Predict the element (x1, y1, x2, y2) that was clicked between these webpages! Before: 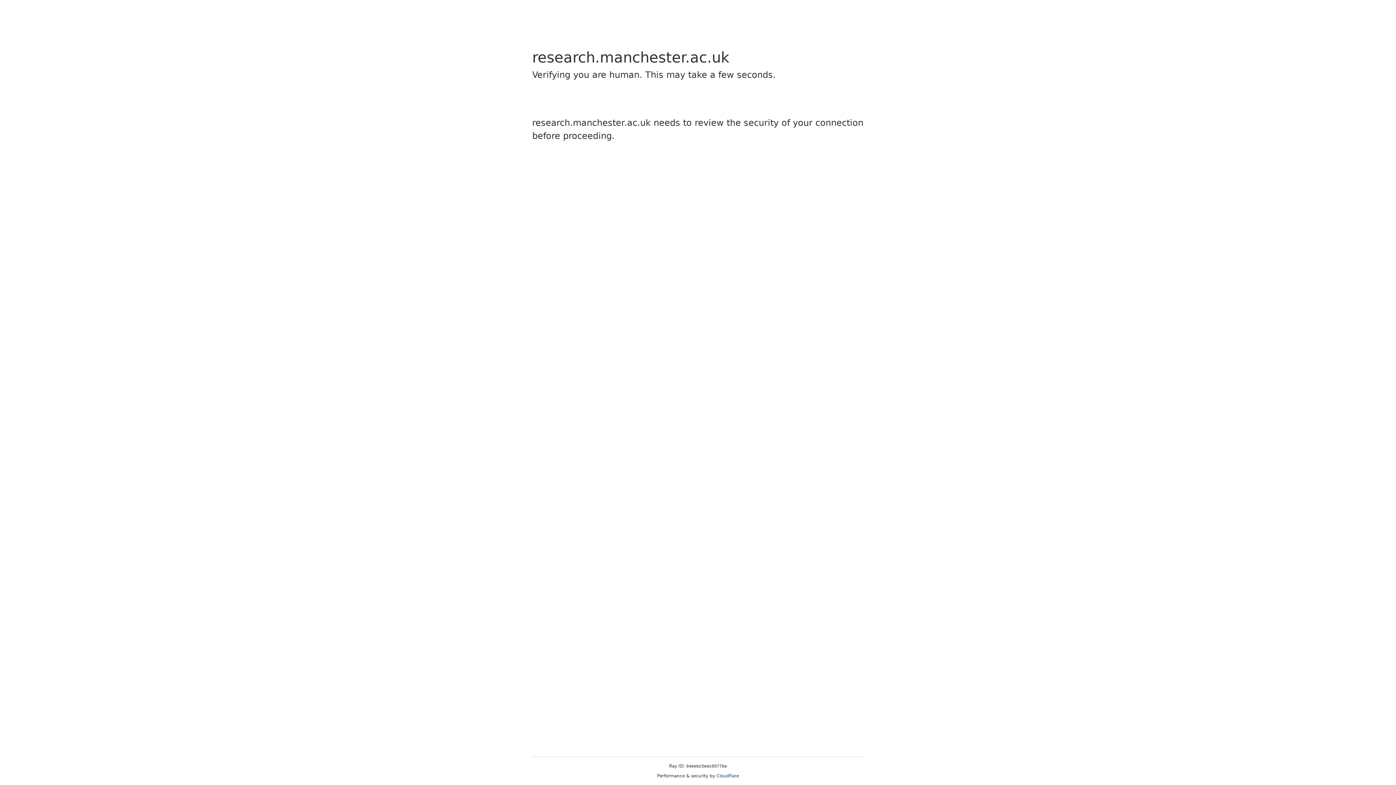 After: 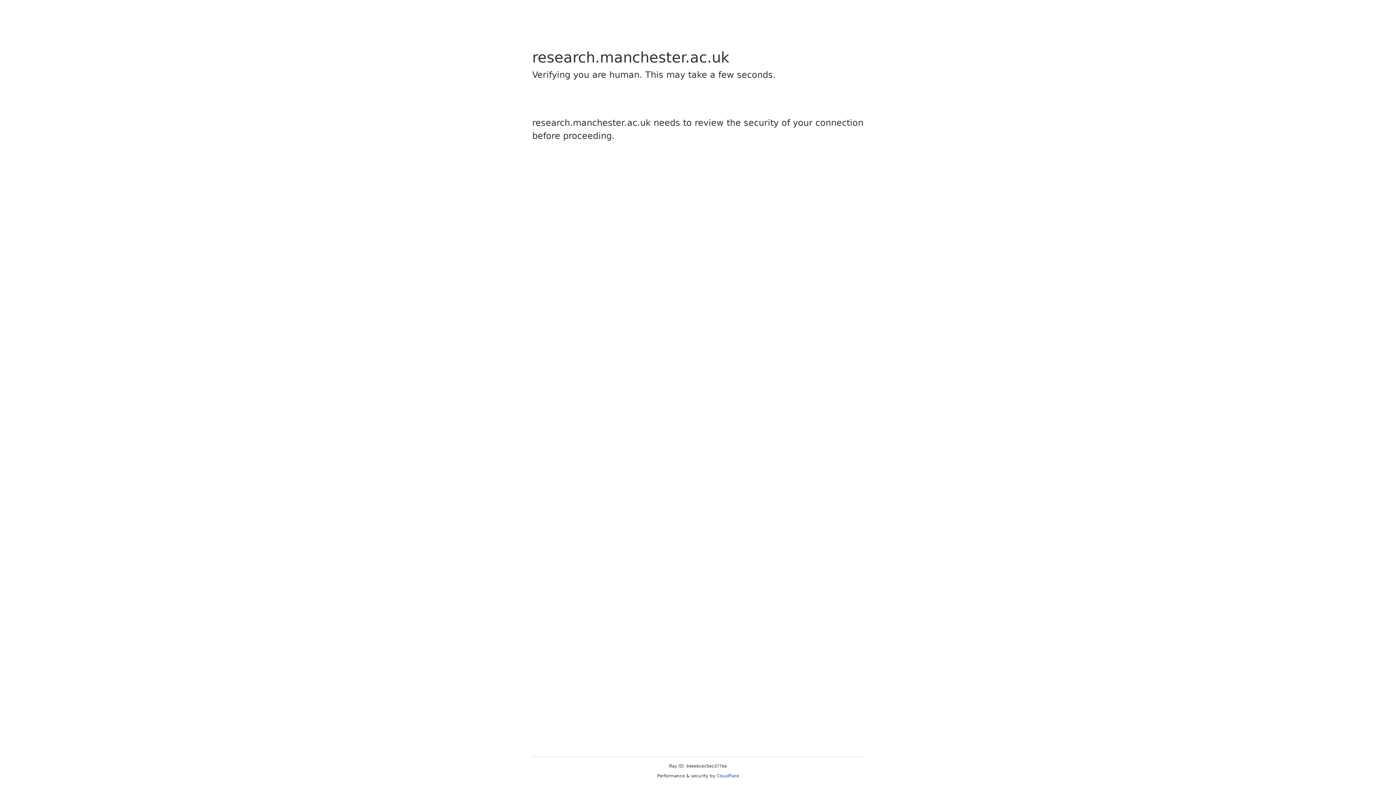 Action: label: Cloudflare bbox: (716, 773, 739, 778)